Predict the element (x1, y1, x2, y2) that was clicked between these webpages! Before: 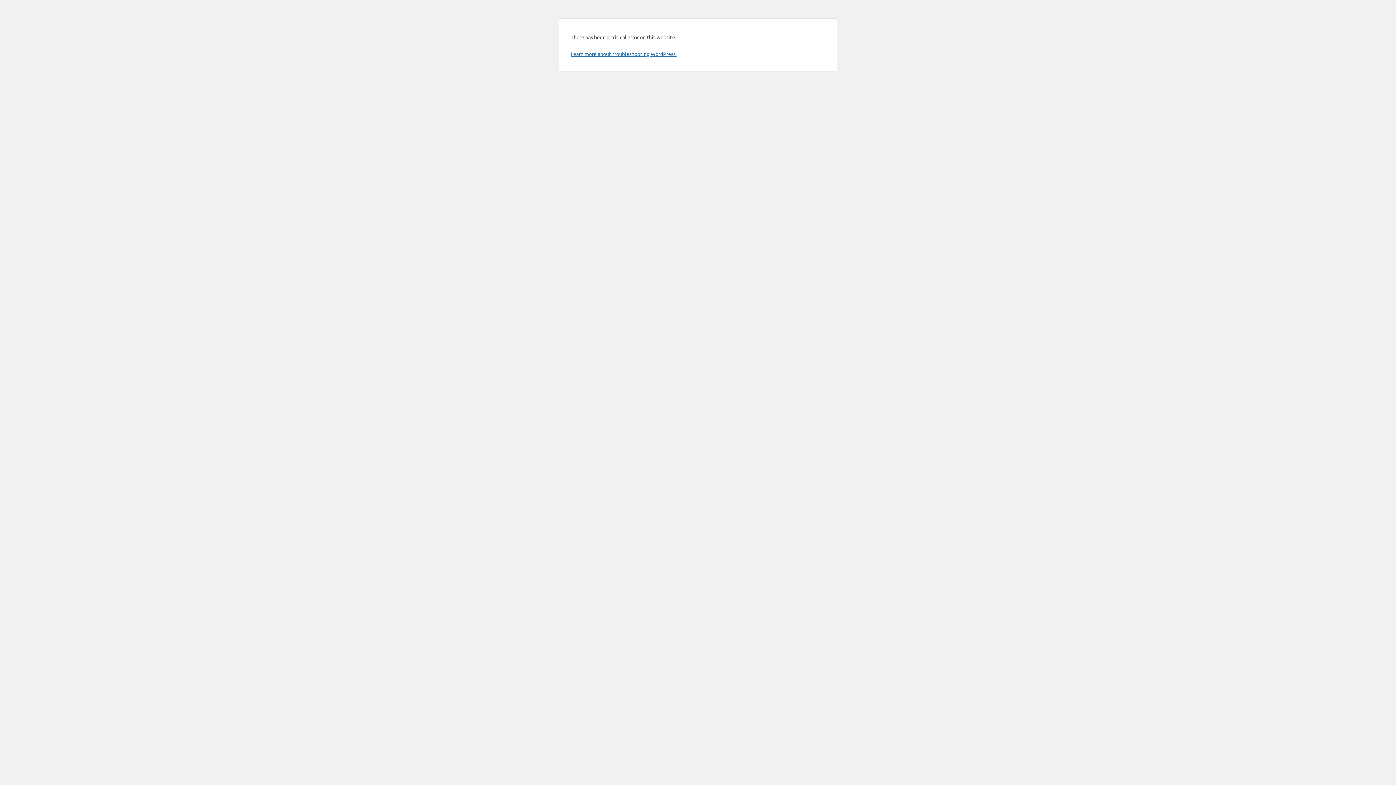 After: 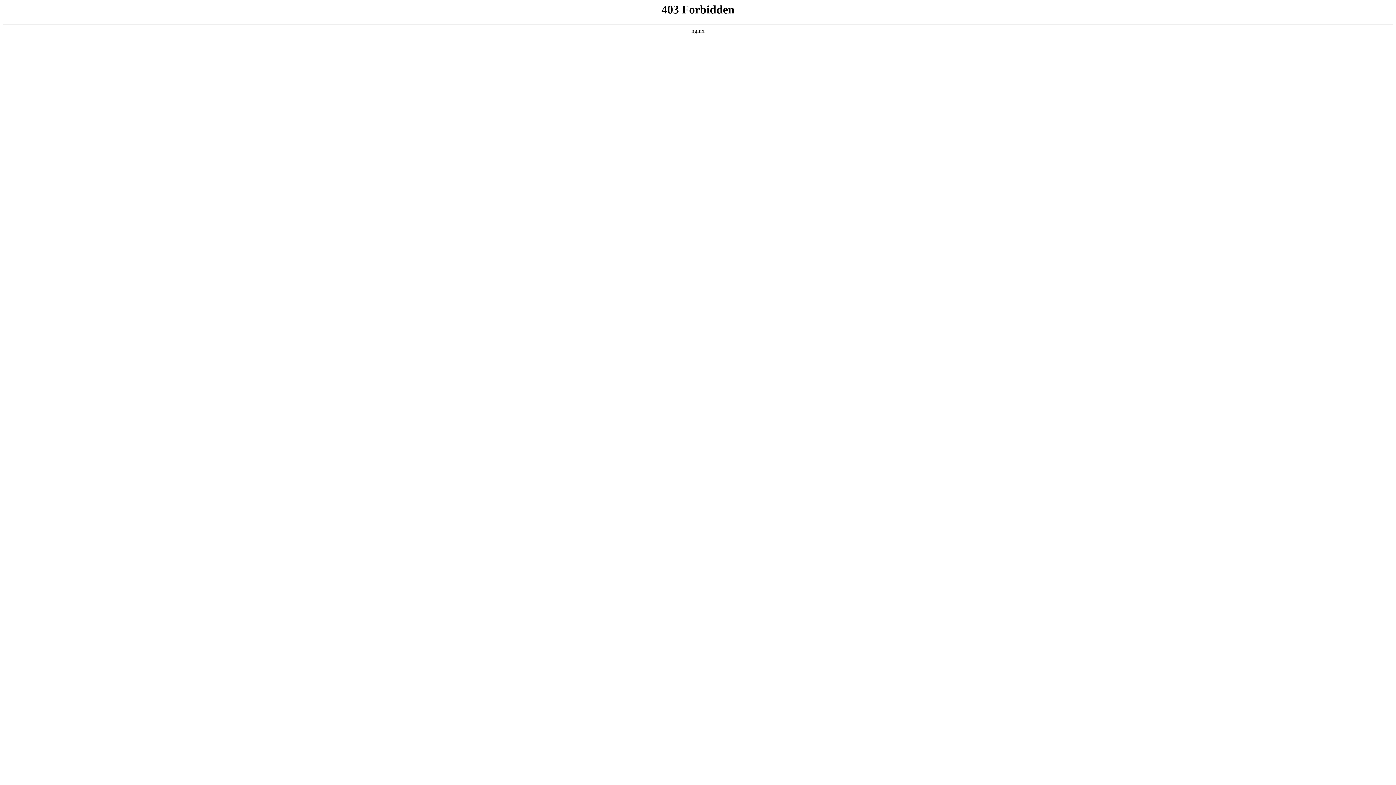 Action: bbox: (570, 50, 676, 57) label: Learn more about troubleshooting WordPress.